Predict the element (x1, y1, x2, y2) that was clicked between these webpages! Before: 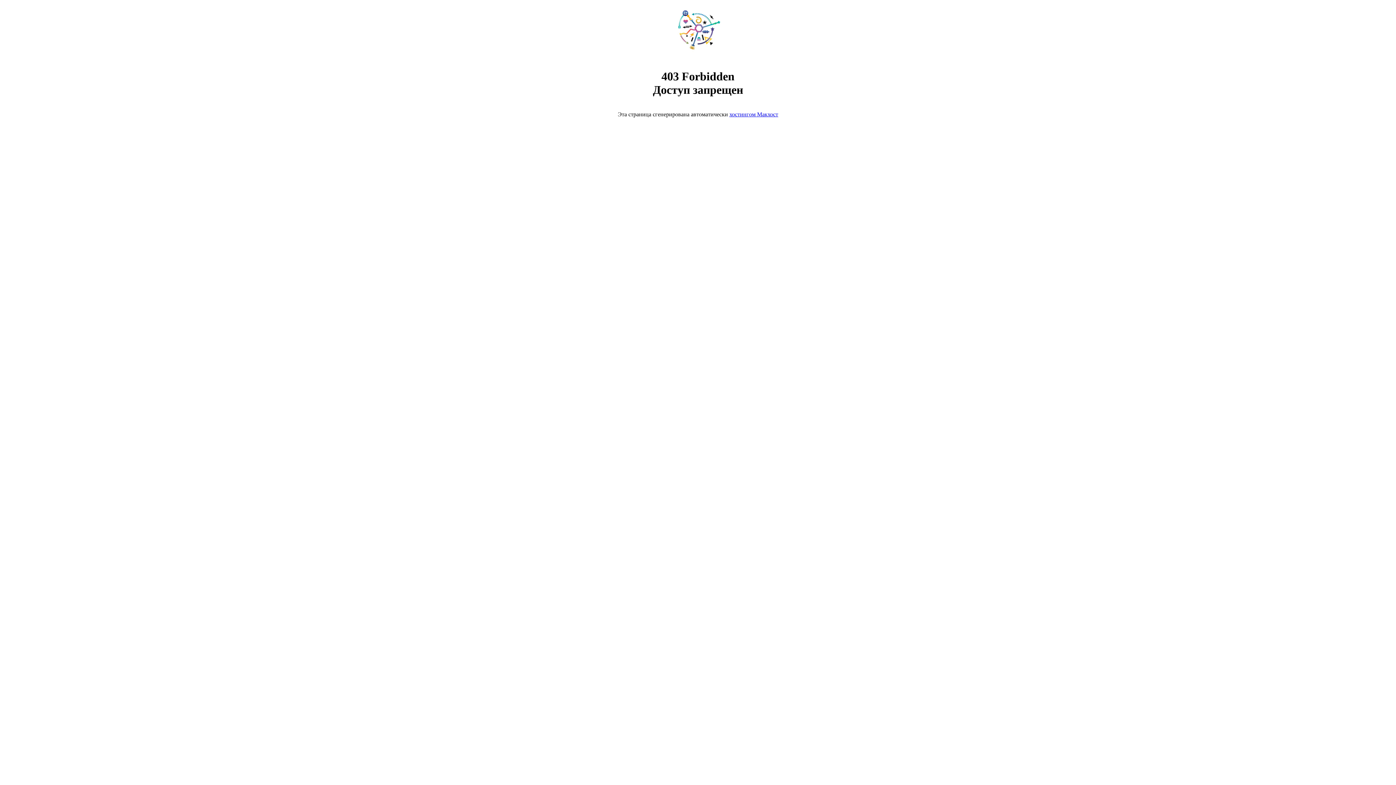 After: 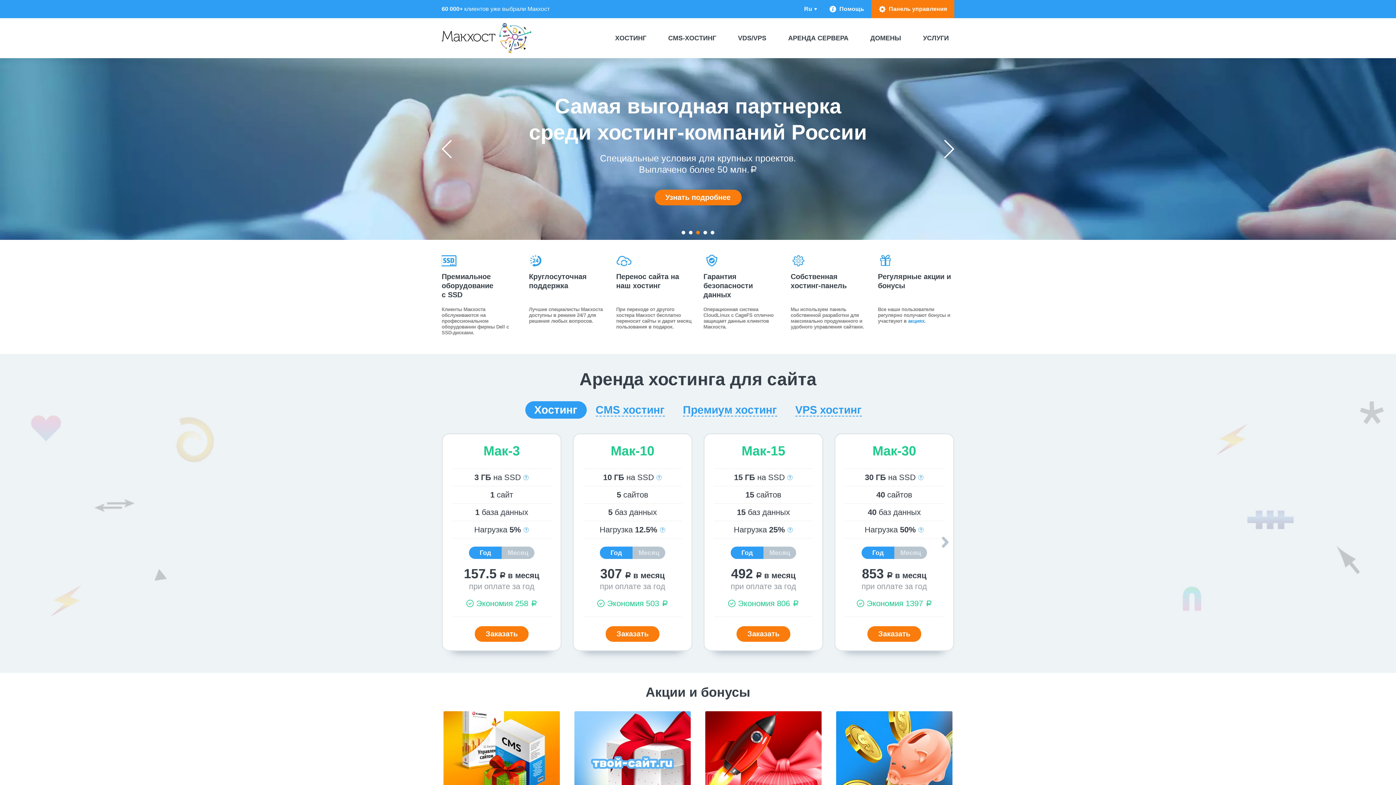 Action: label: хостингом Макхост bbox: (729, 111, 778, 117)